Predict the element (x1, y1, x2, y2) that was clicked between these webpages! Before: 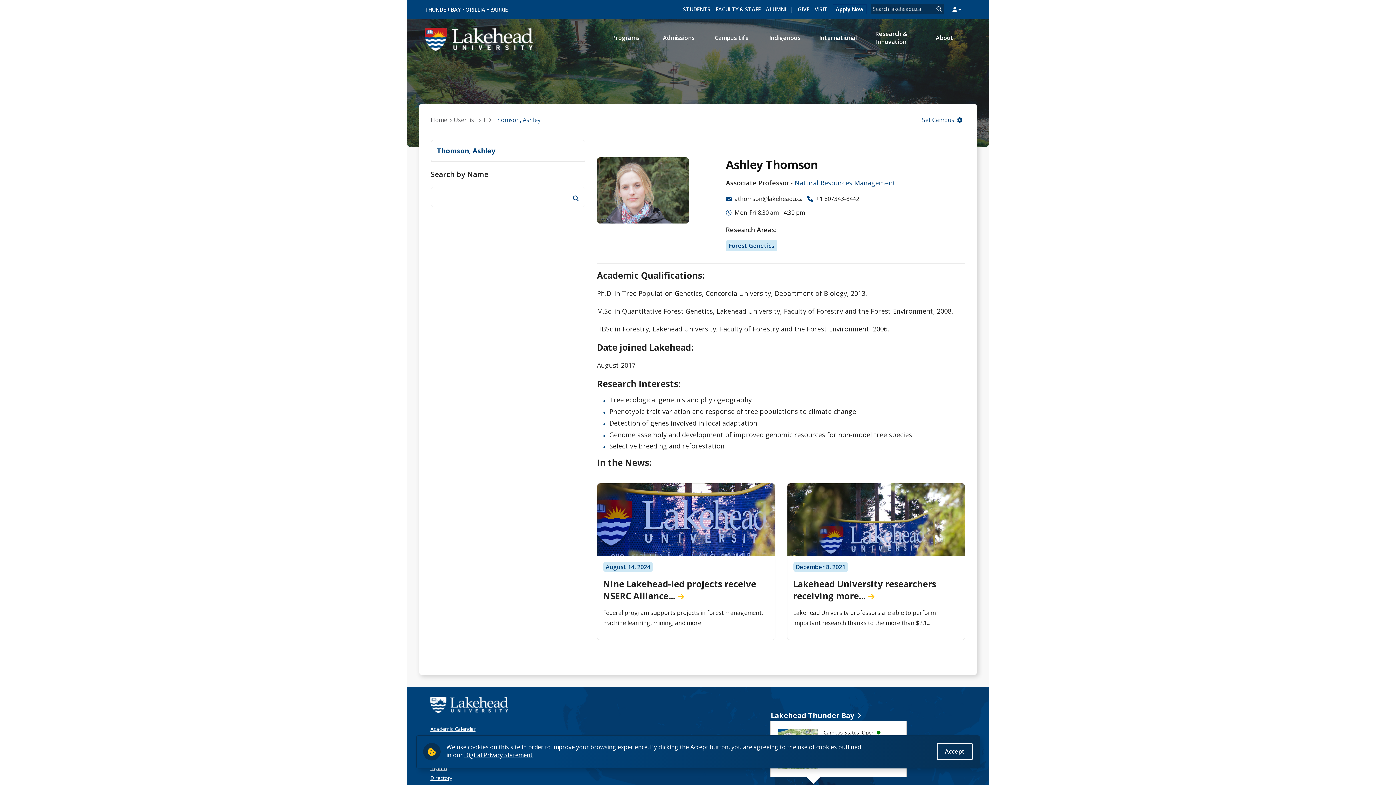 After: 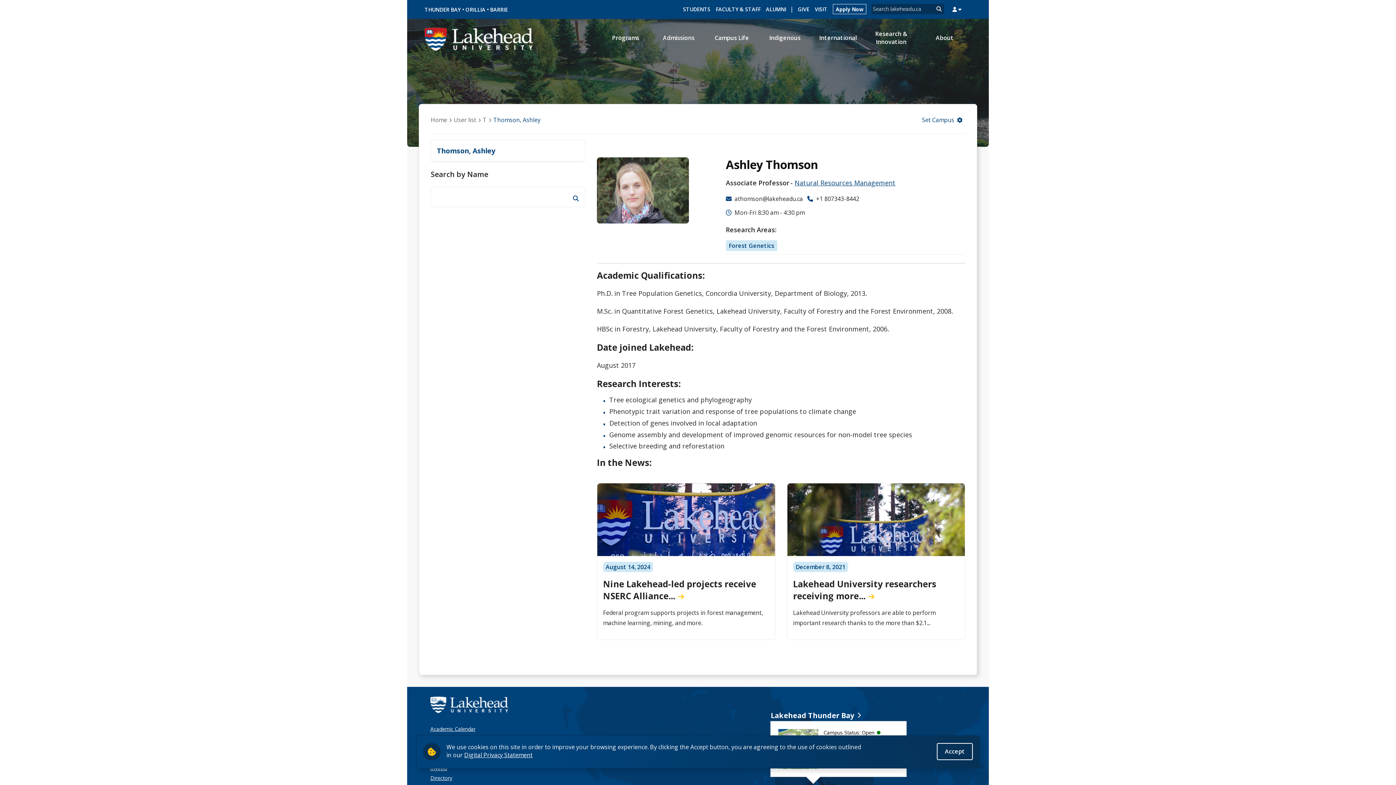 Action: bbox: (431, 140, 585, 161) label: Thomson, Ashley